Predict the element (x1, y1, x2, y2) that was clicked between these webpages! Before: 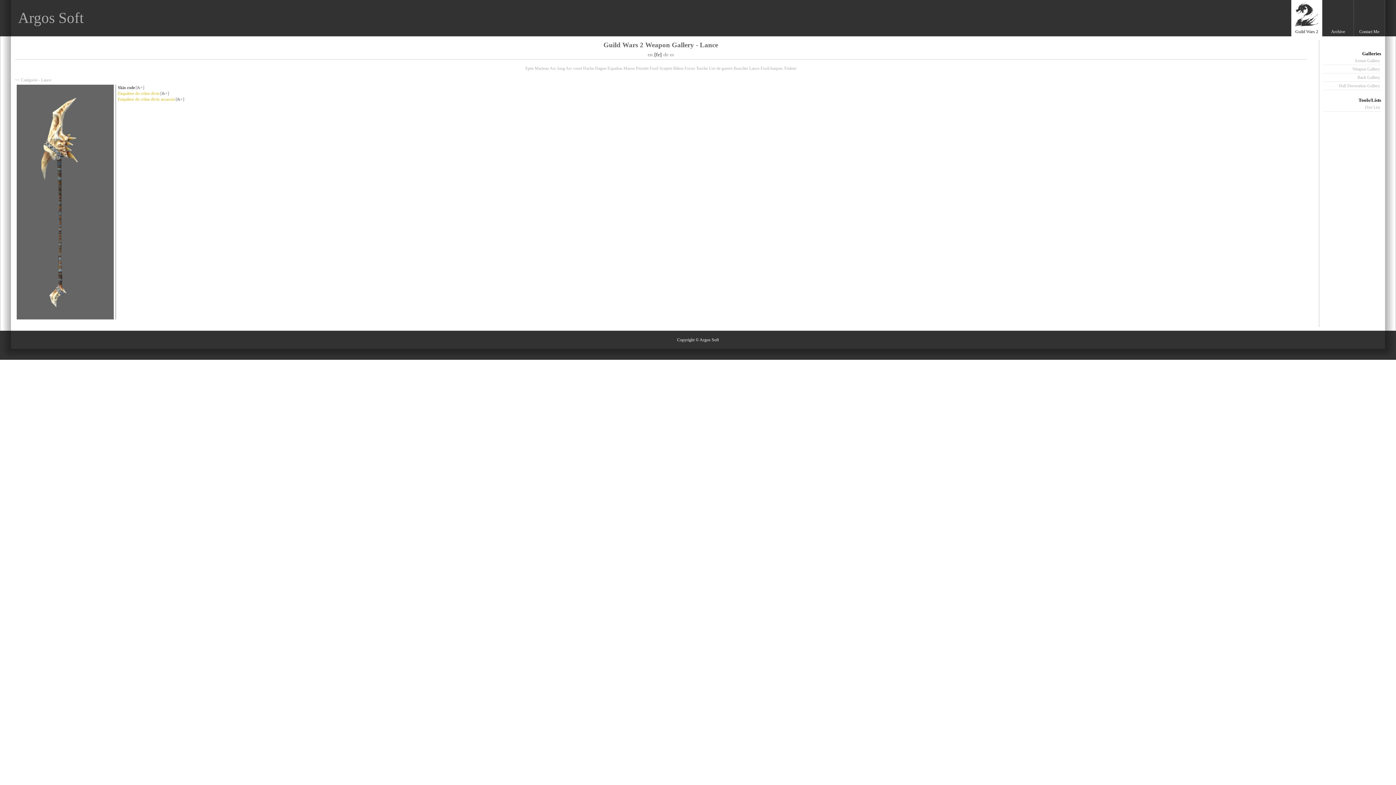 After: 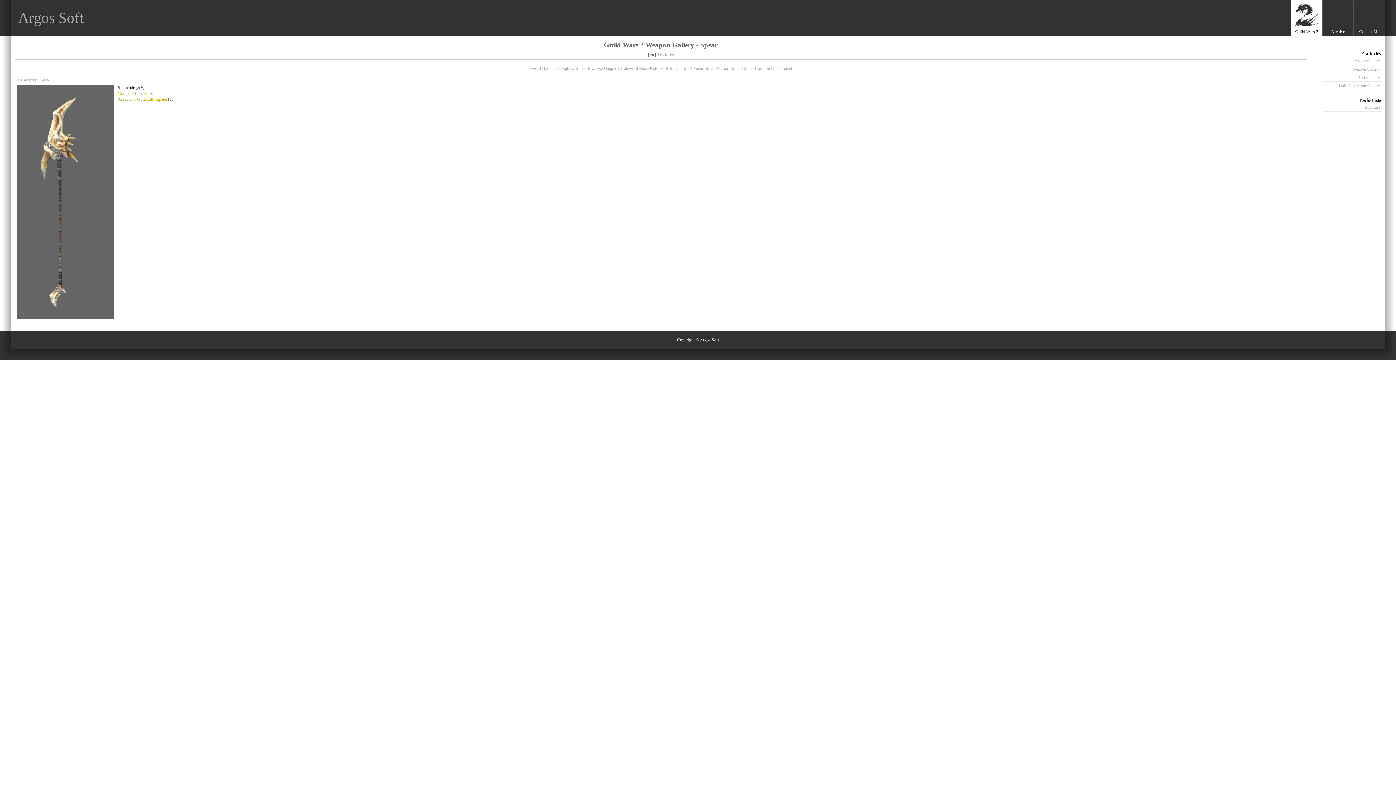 Action: label: en bbox: (647, 51, 652, 57)